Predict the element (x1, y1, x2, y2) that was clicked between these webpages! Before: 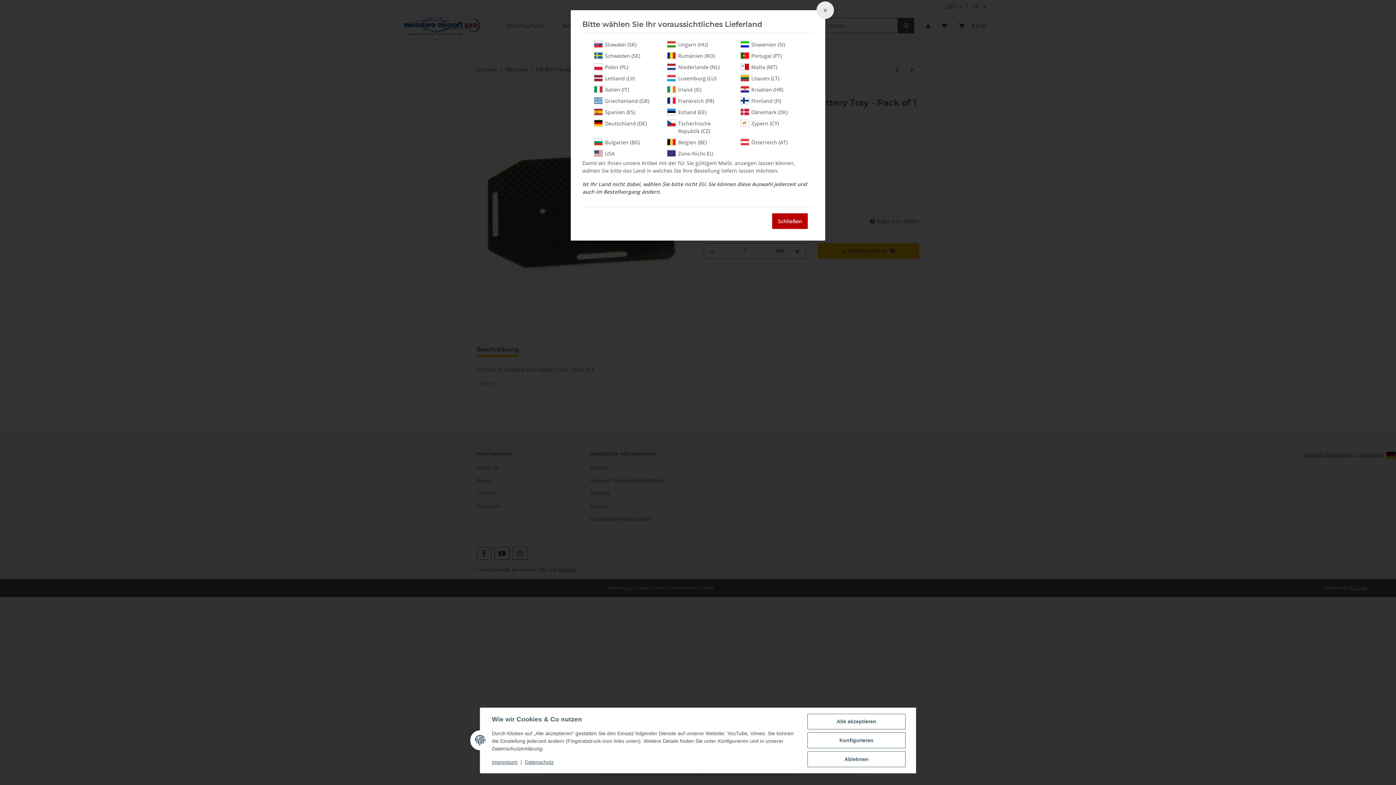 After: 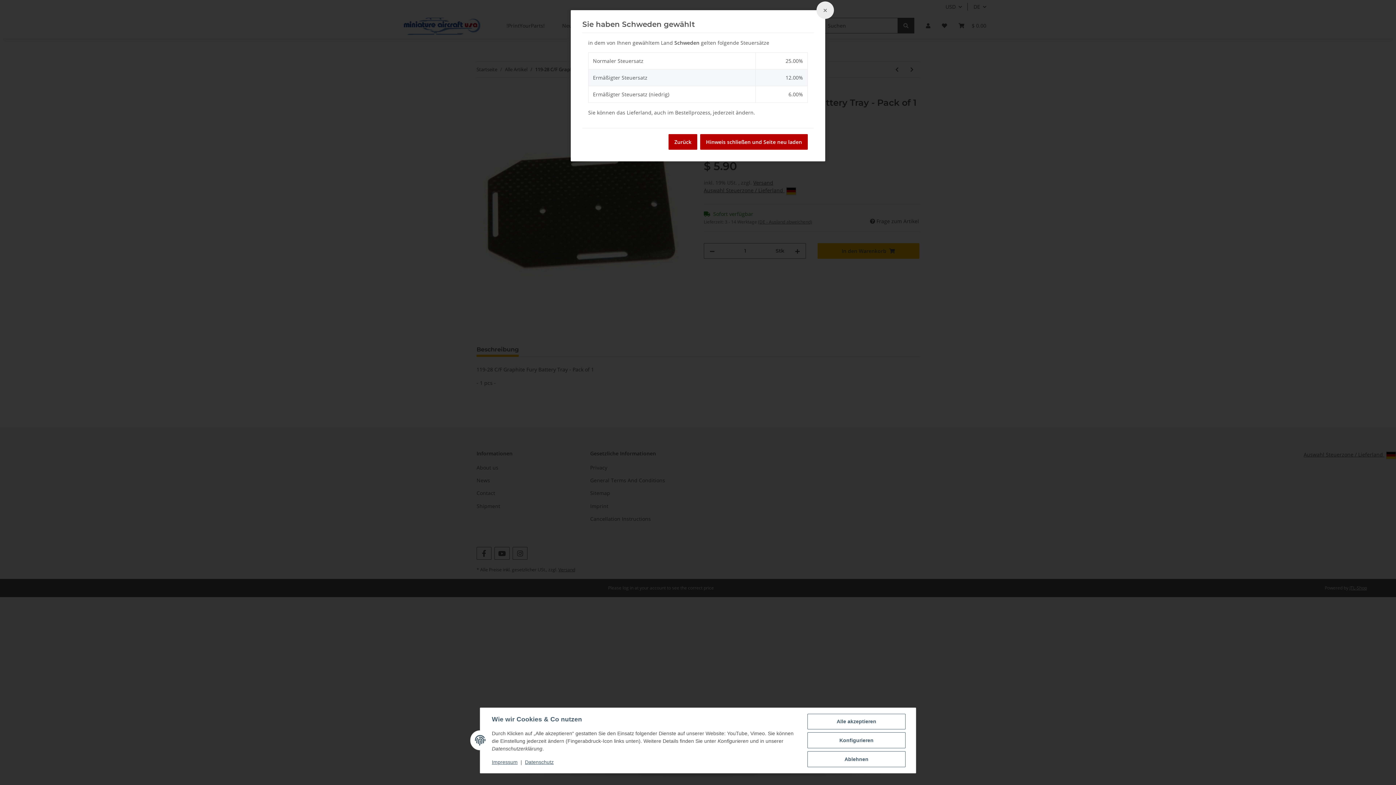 Action: label: Schweden (SE) bbox: (594, 52, 655, 59)